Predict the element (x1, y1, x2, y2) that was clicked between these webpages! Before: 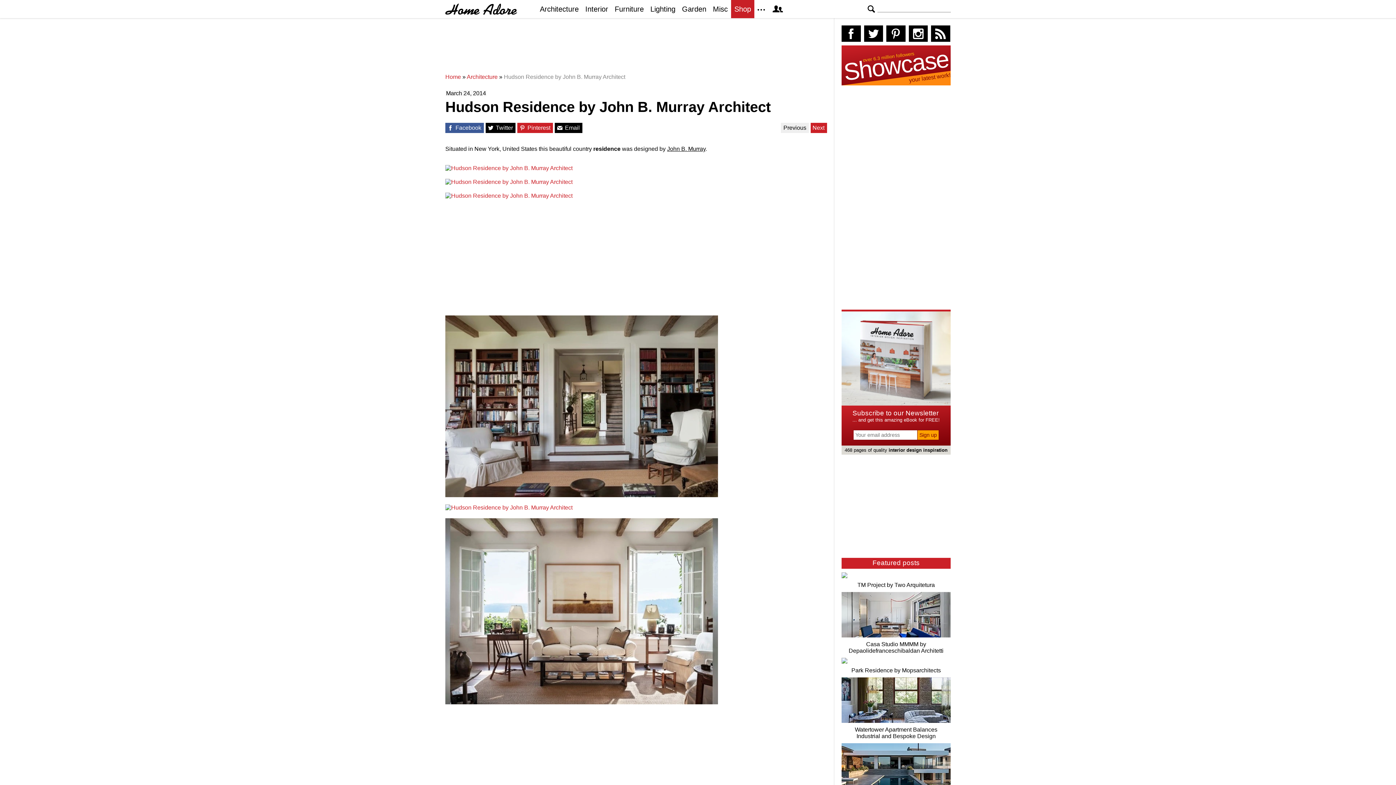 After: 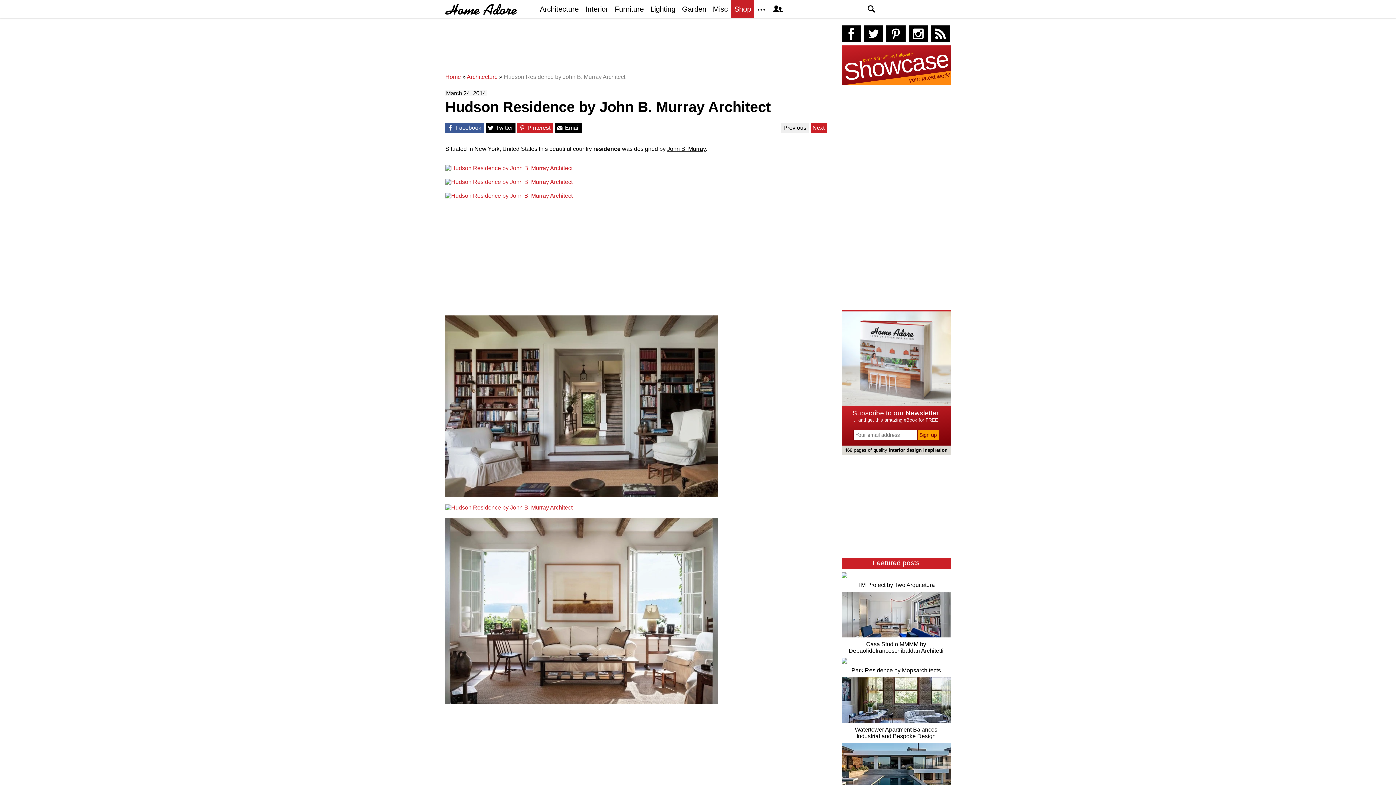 Action: label: Go to our Facebook page bbox: (841, 25, 860, 41)